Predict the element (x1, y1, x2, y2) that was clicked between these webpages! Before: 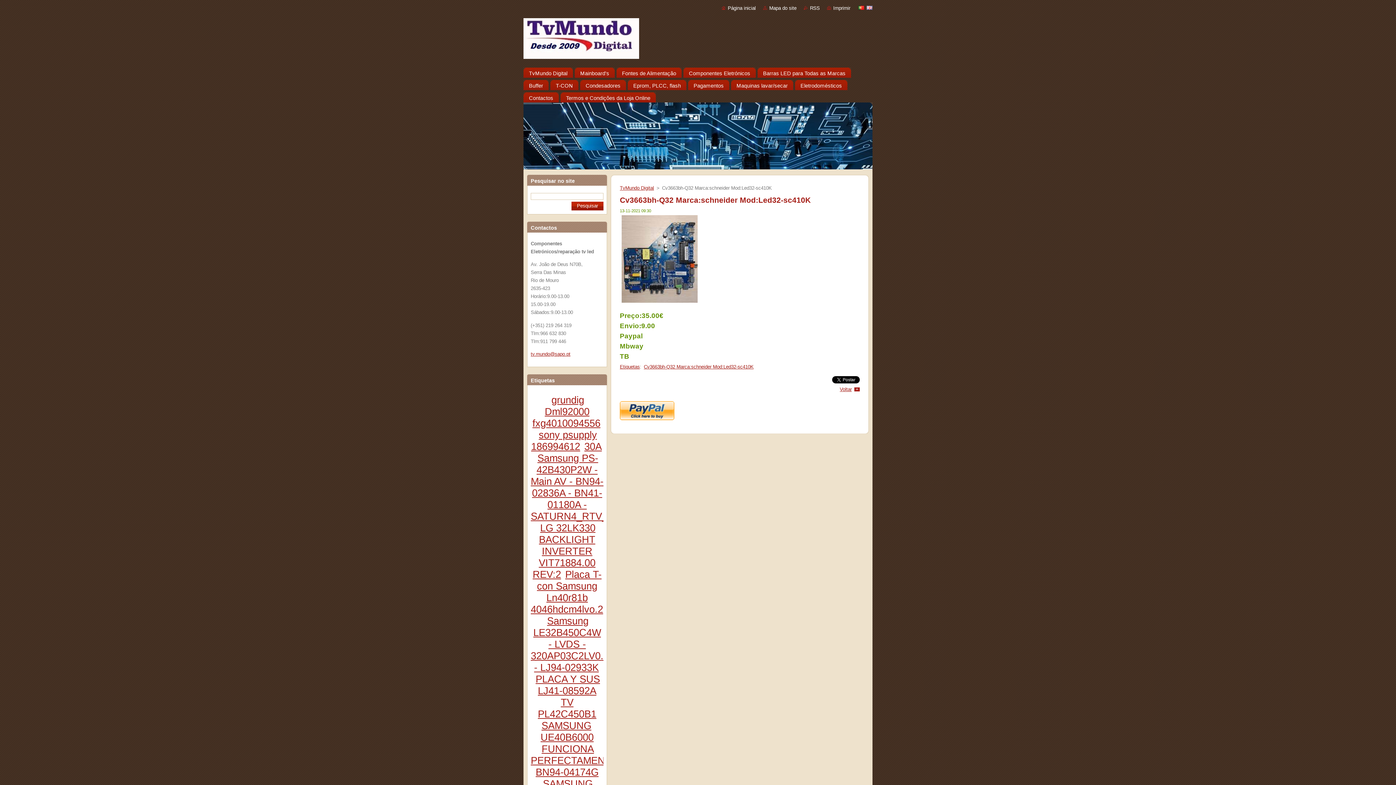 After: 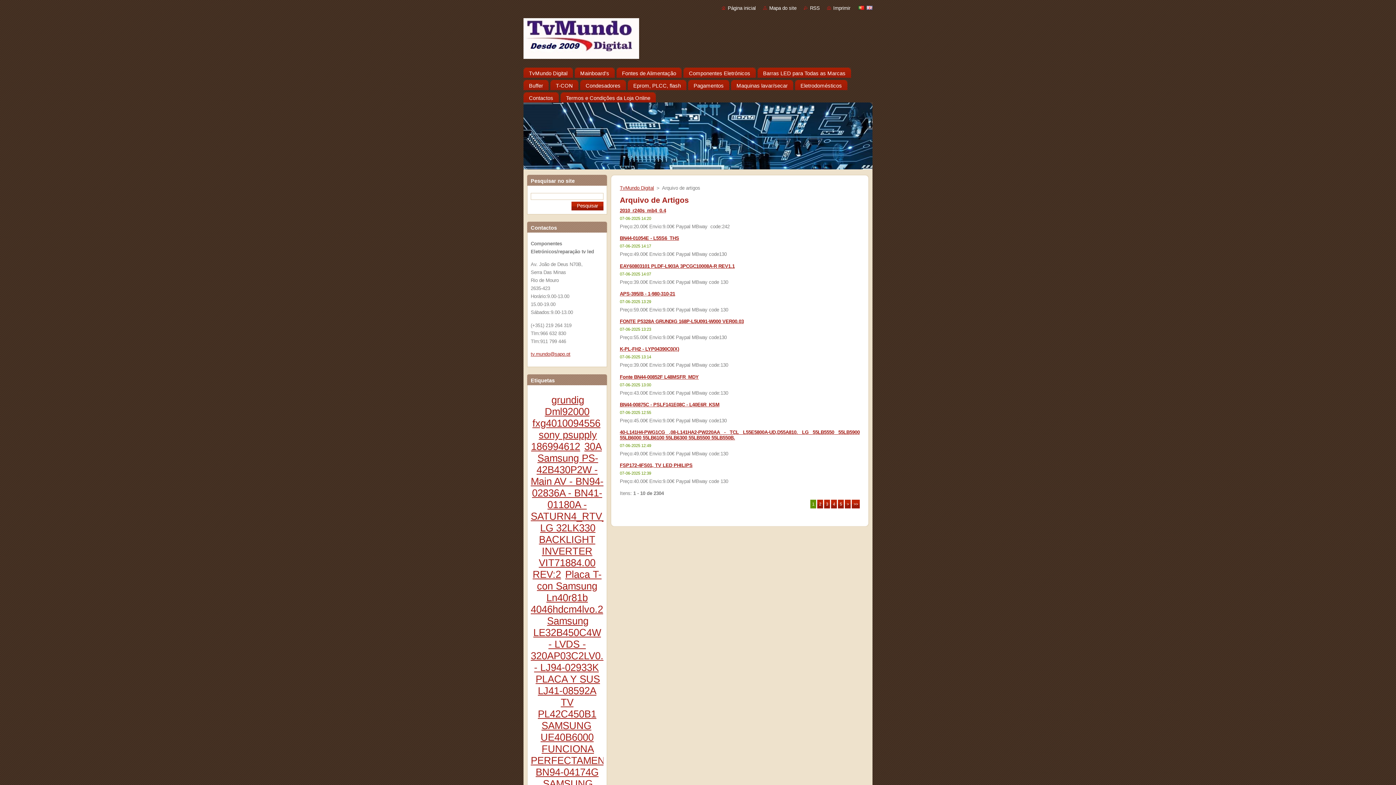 Action: label: Voltar bbox: (840, 386, 852, 392)